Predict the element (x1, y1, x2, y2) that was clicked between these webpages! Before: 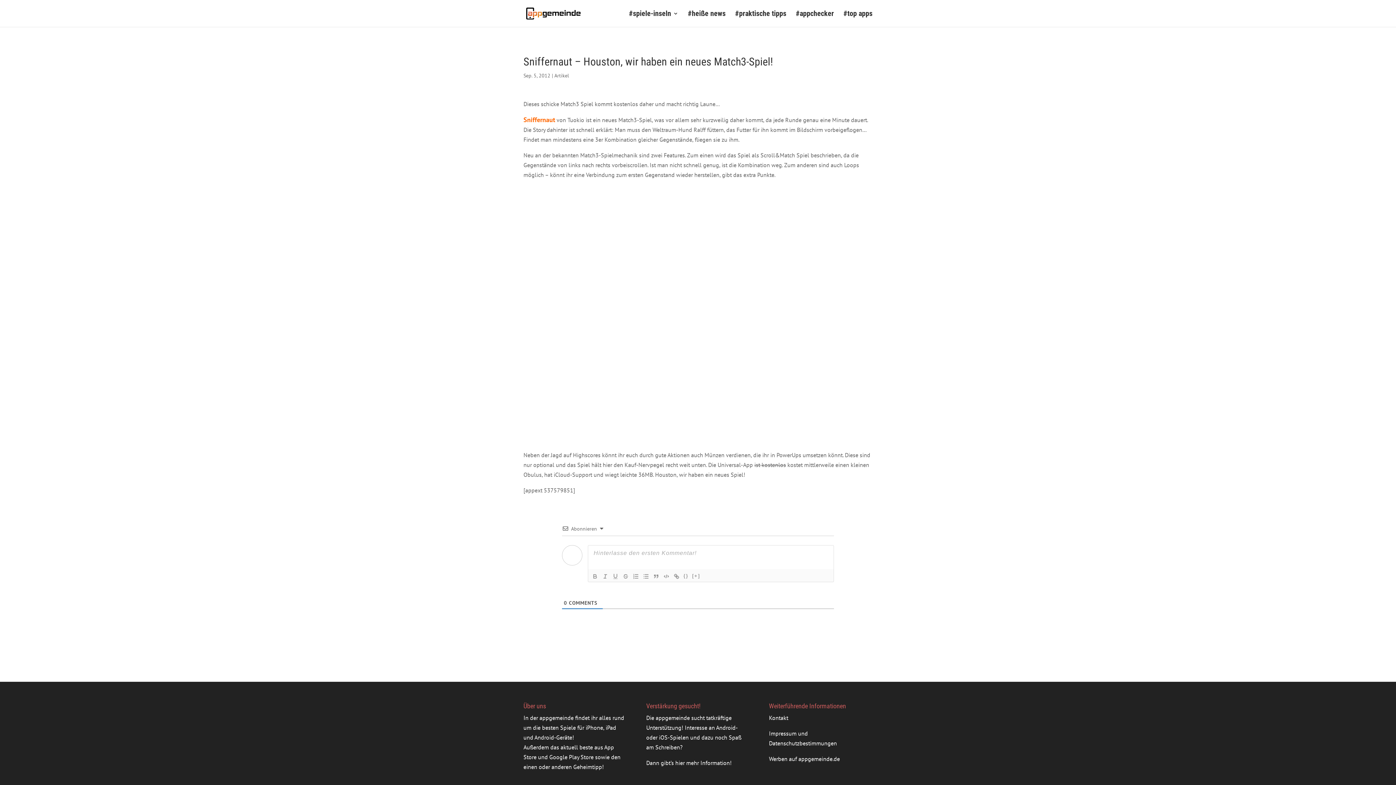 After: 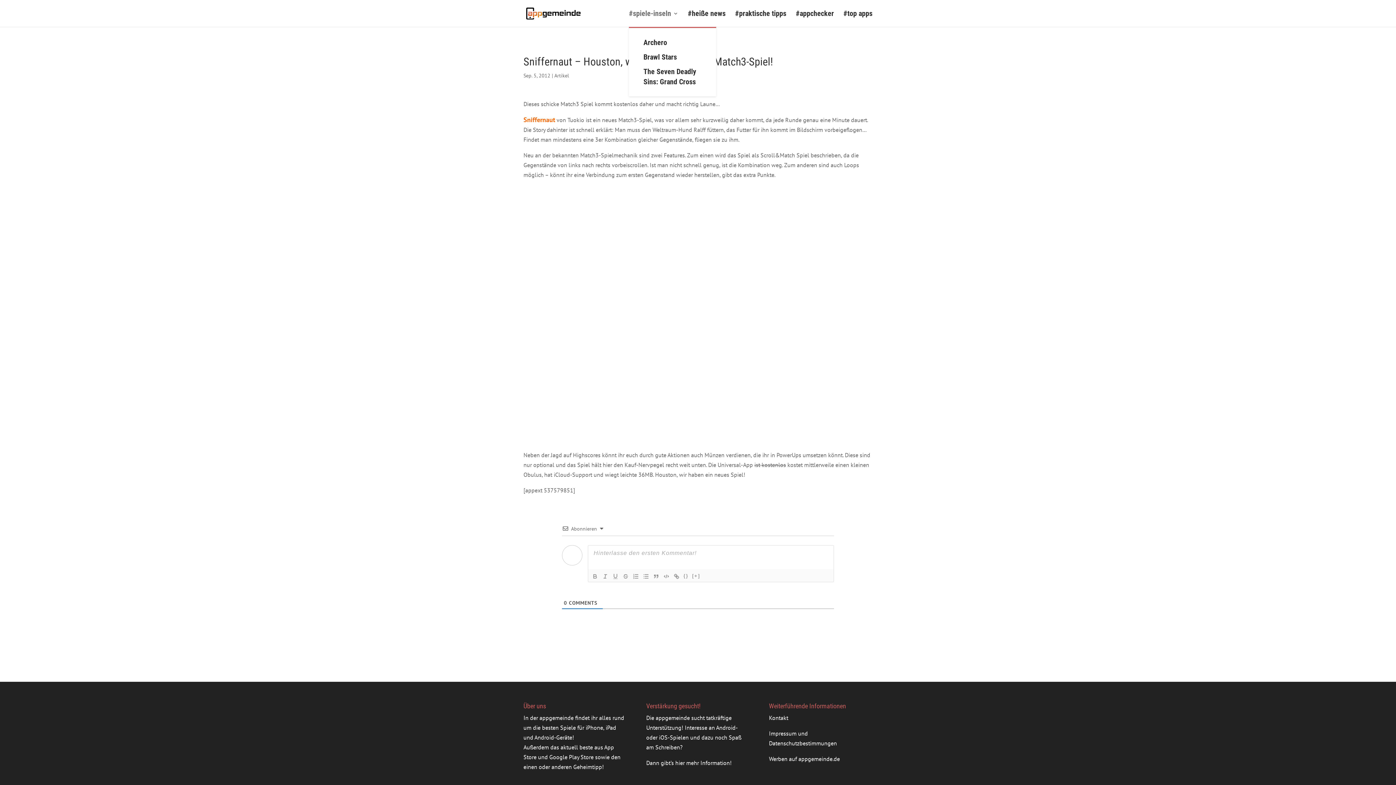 Action: bbox: (629, 10, 678, 26) label: #spiele-inseln